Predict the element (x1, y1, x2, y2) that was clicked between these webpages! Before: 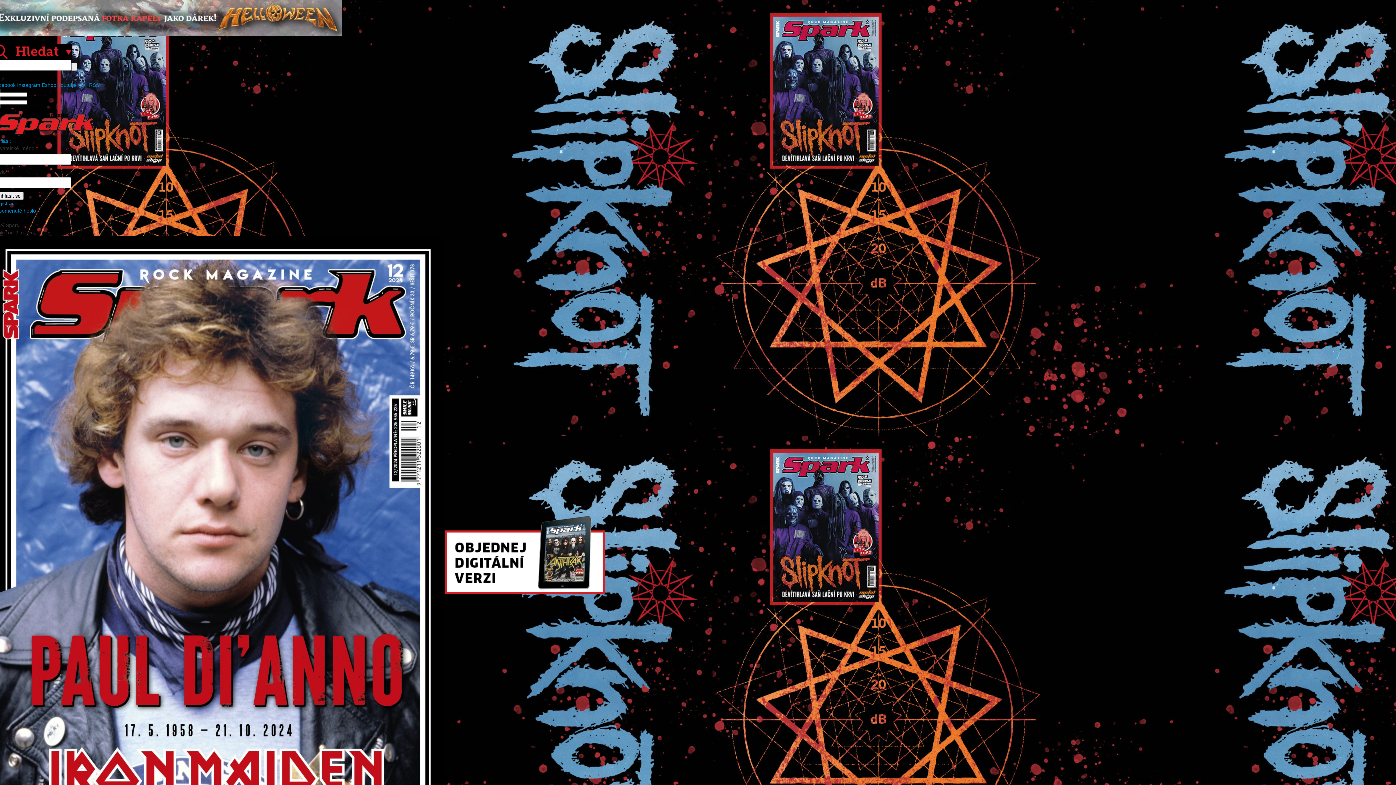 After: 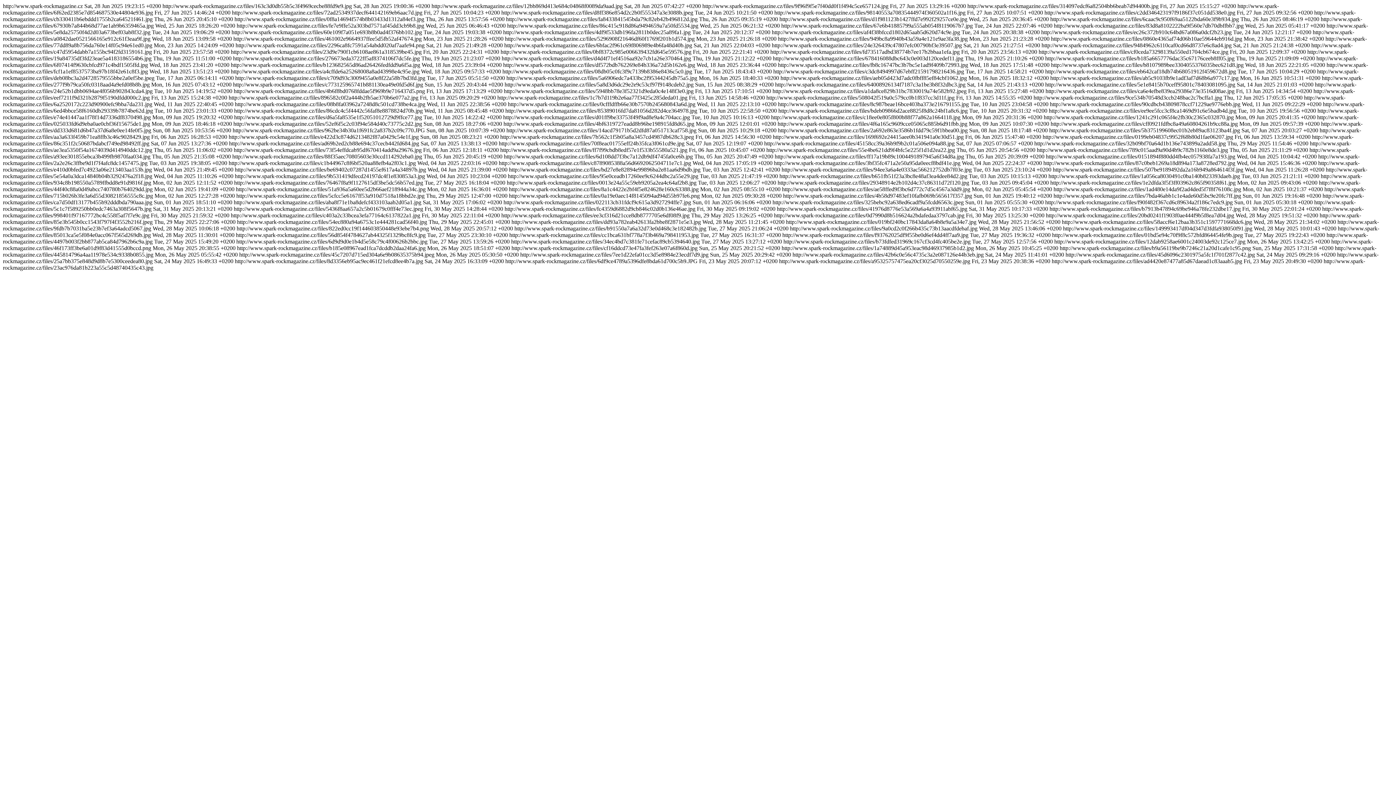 Action: label: RSS bbox: (89, 82, 99, 88)